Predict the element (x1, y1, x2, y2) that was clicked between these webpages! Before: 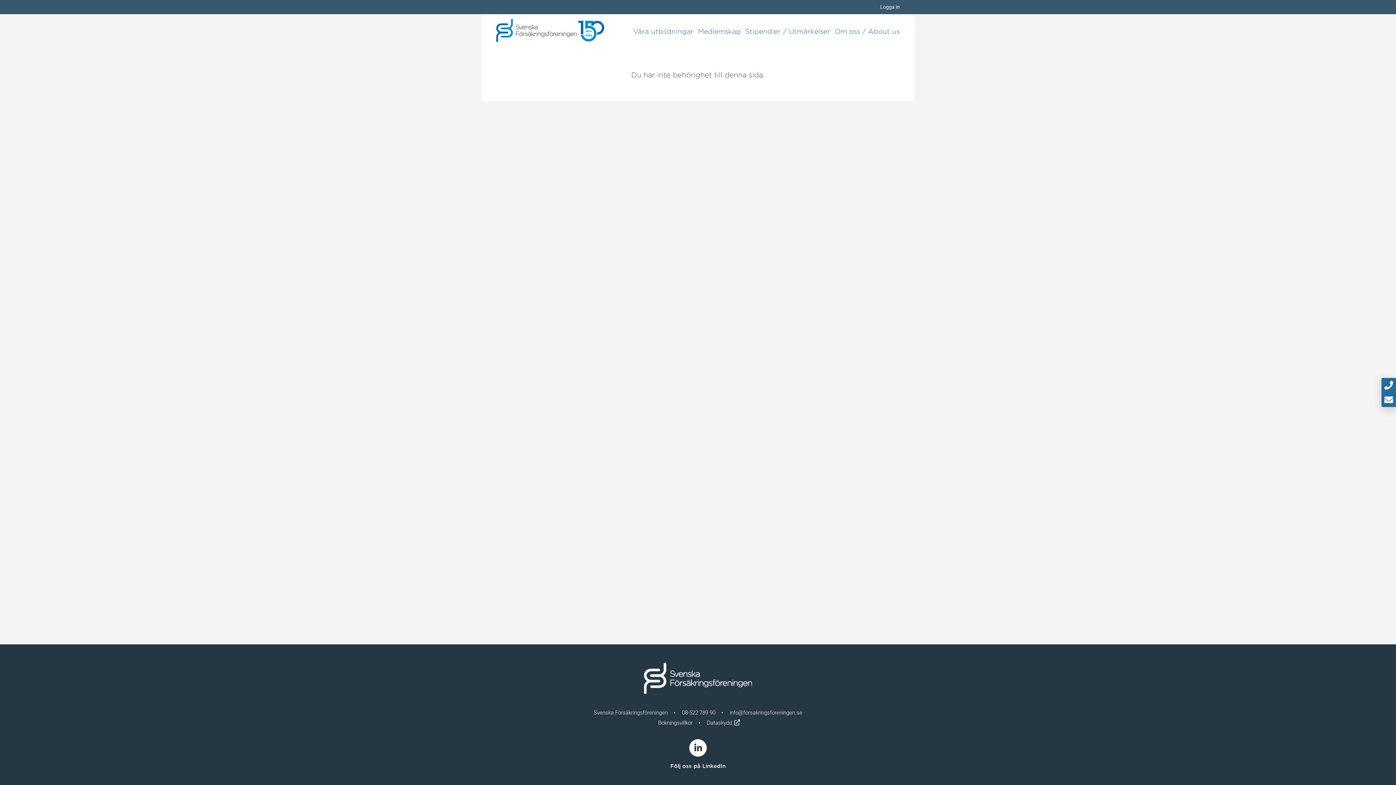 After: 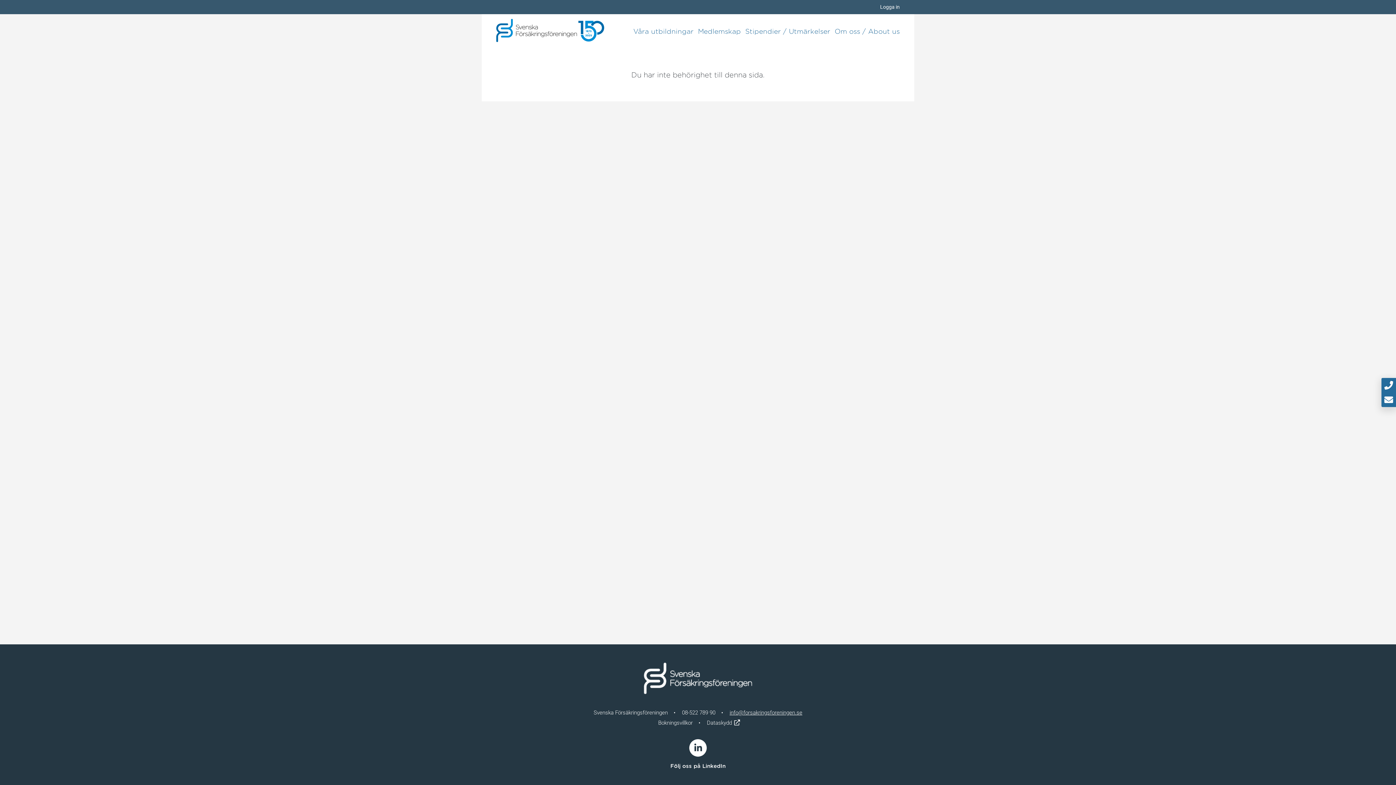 Action: bbox: (729, 709, 802, 716) label: info@forsakringsforeningen.se